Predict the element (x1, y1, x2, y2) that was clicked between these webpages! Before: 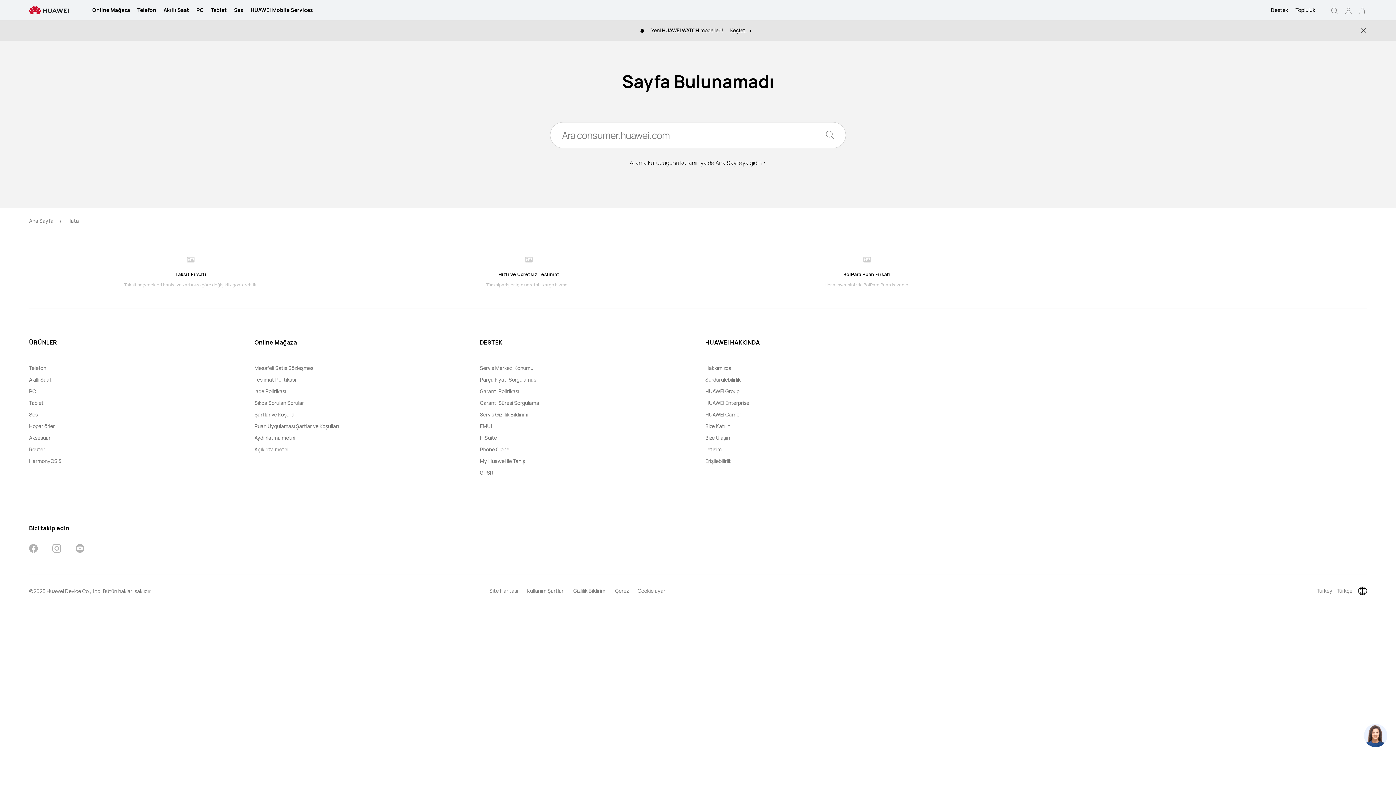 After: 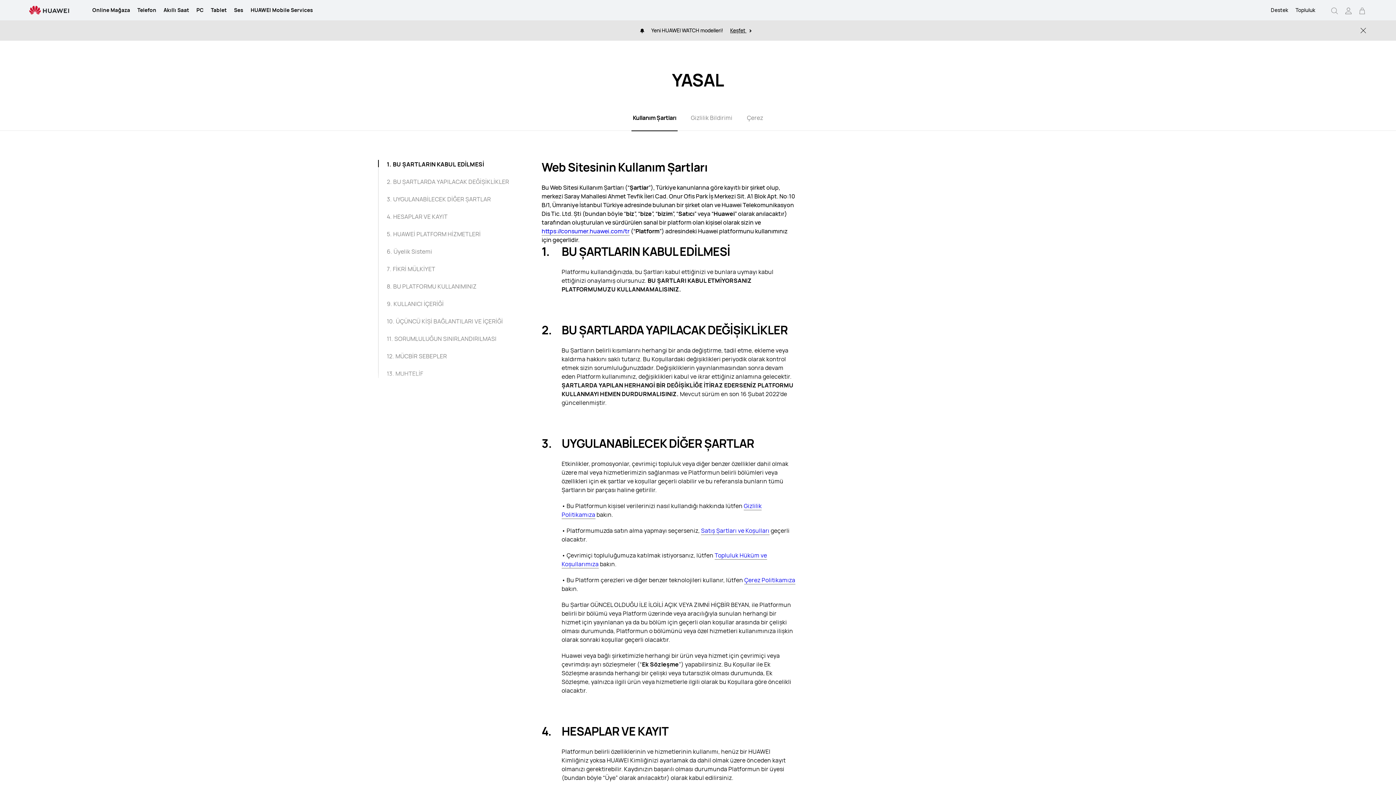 Action: bbox: (526, 587, 564, 594) label: Kullanım Şartları